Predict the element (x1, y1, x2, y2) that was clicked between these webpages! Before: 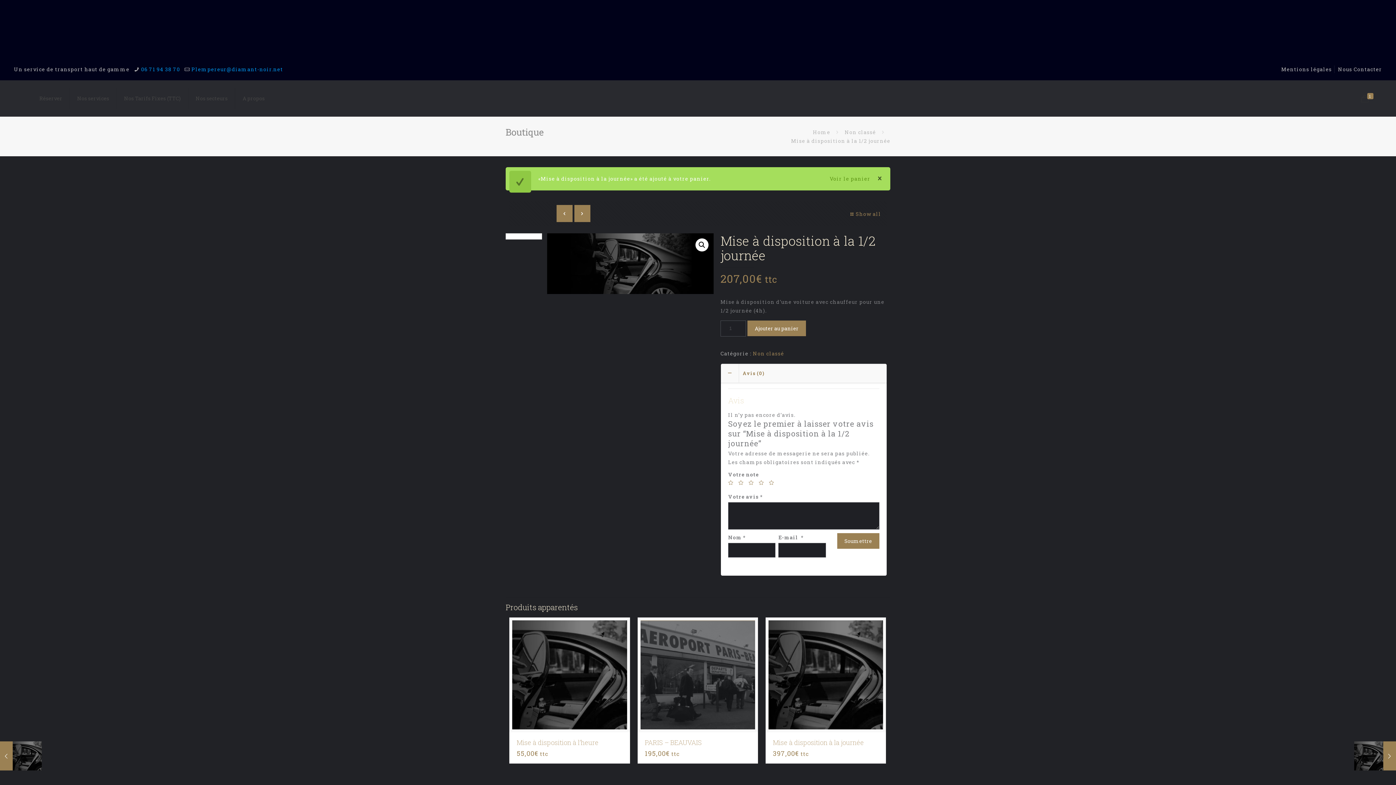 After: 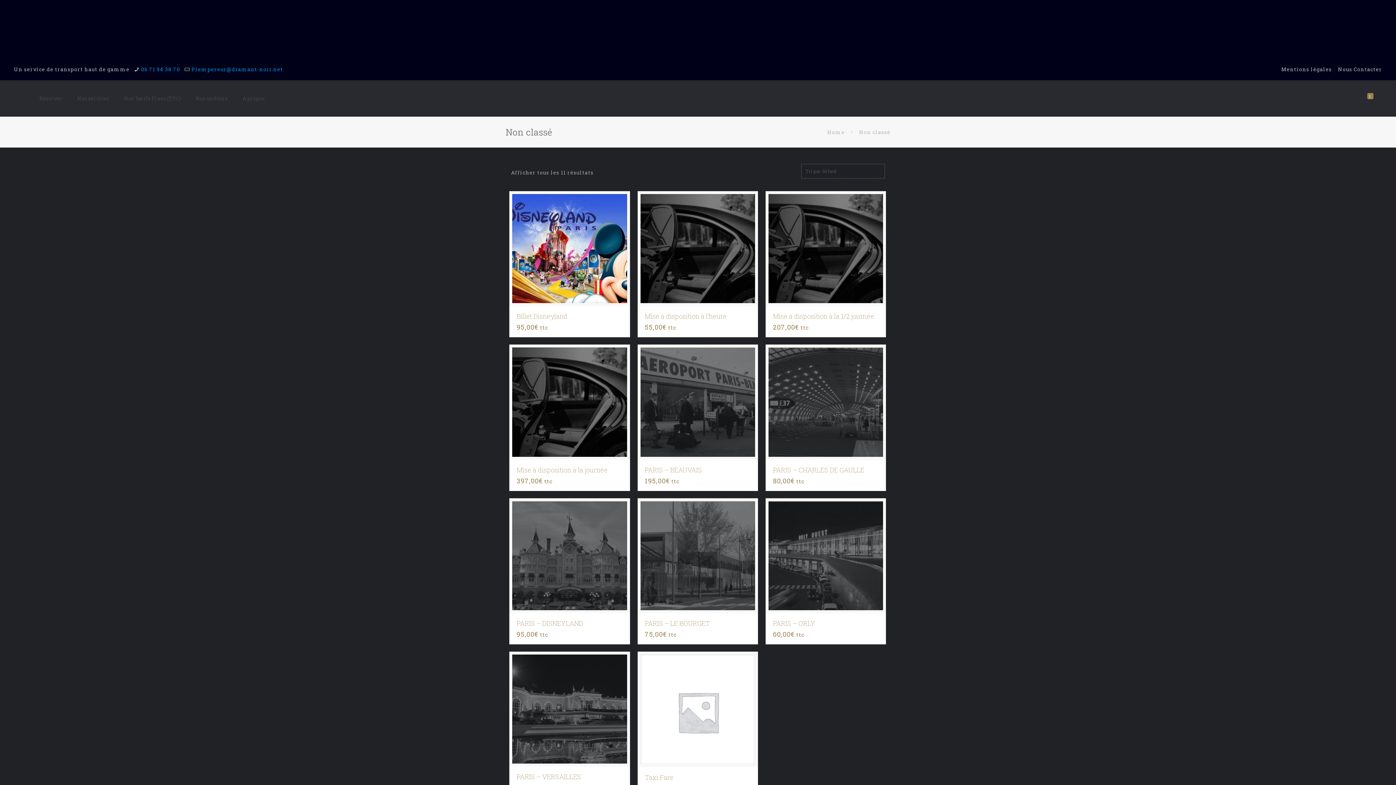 Action: label: Non classé bbox: (753, 350, 784, 357)